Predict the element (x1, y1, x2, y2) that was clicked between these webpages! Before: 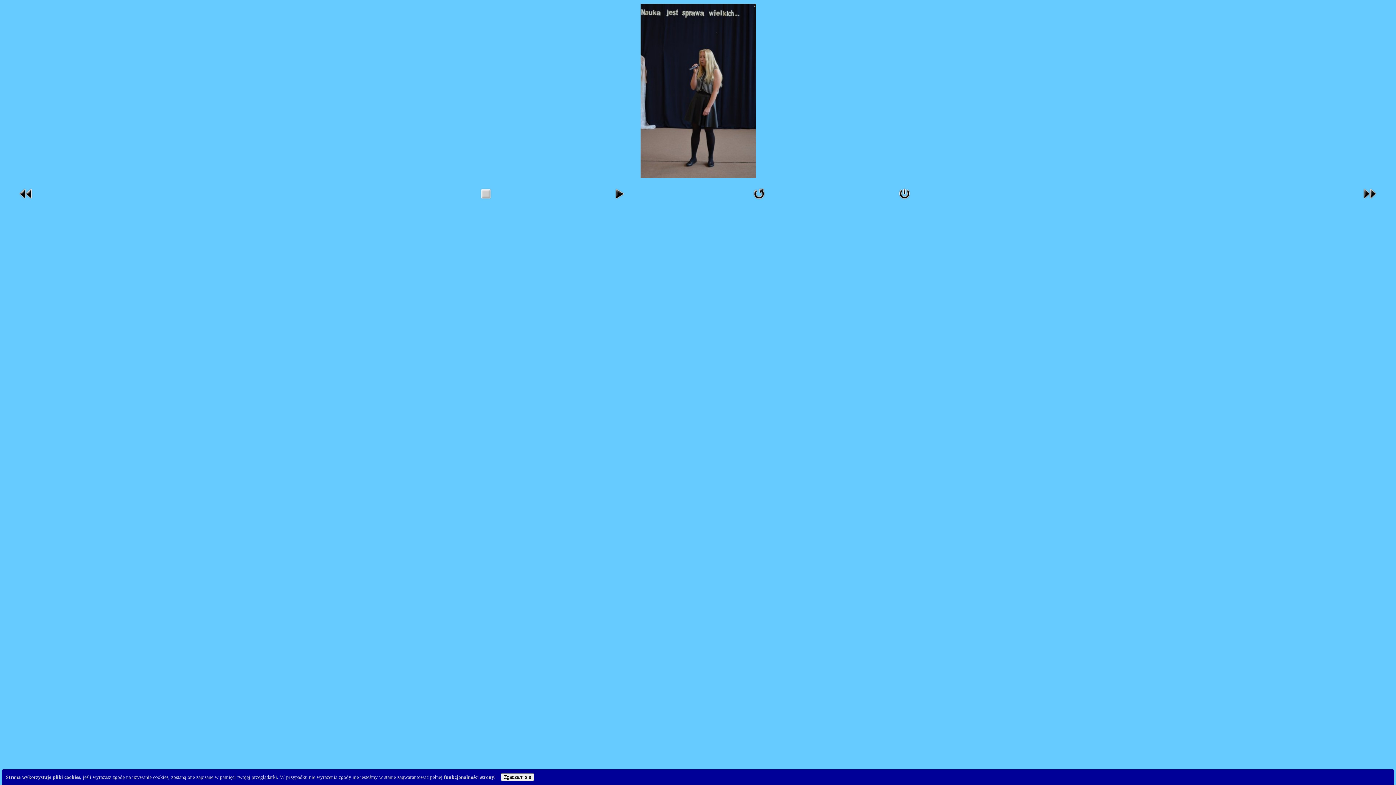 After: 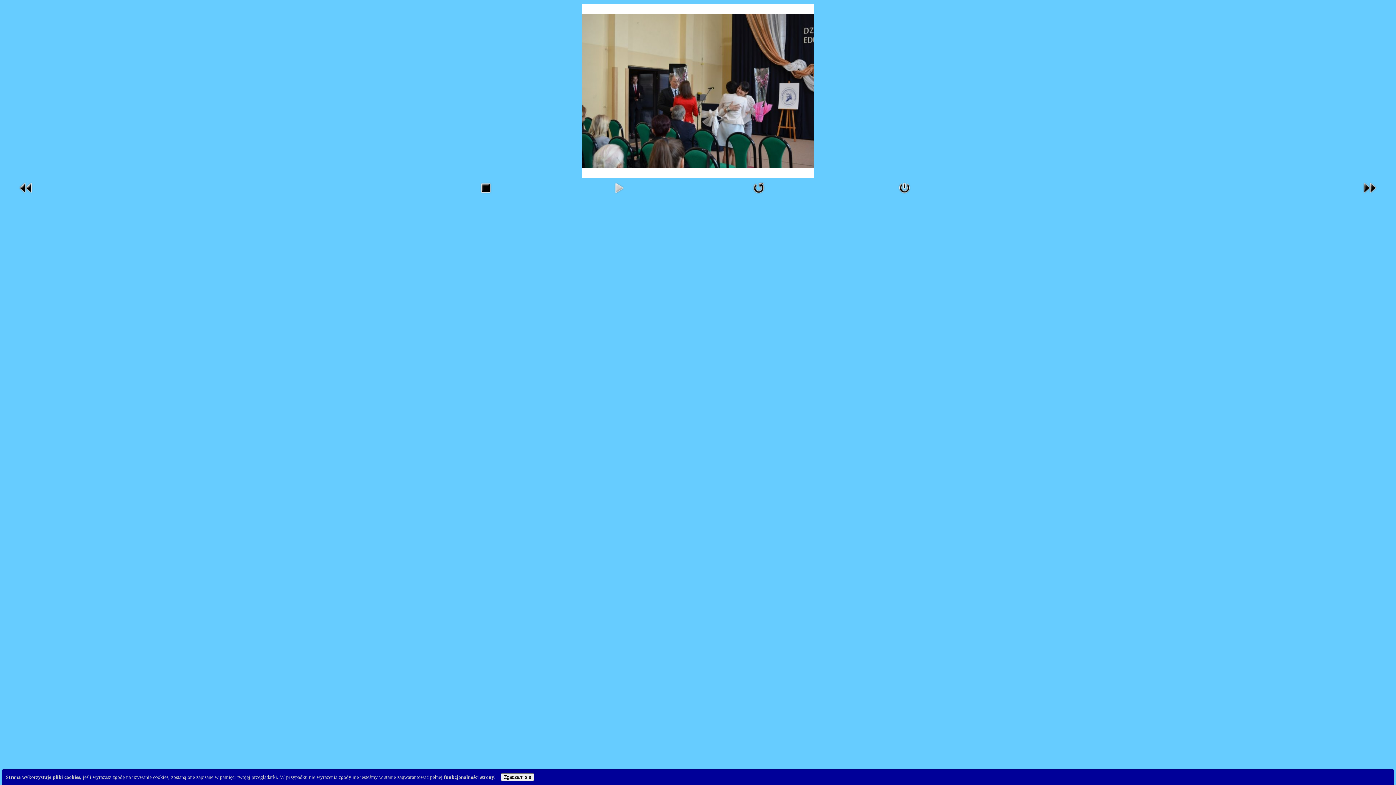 Action: bbox: (610, 198, 628, 203)